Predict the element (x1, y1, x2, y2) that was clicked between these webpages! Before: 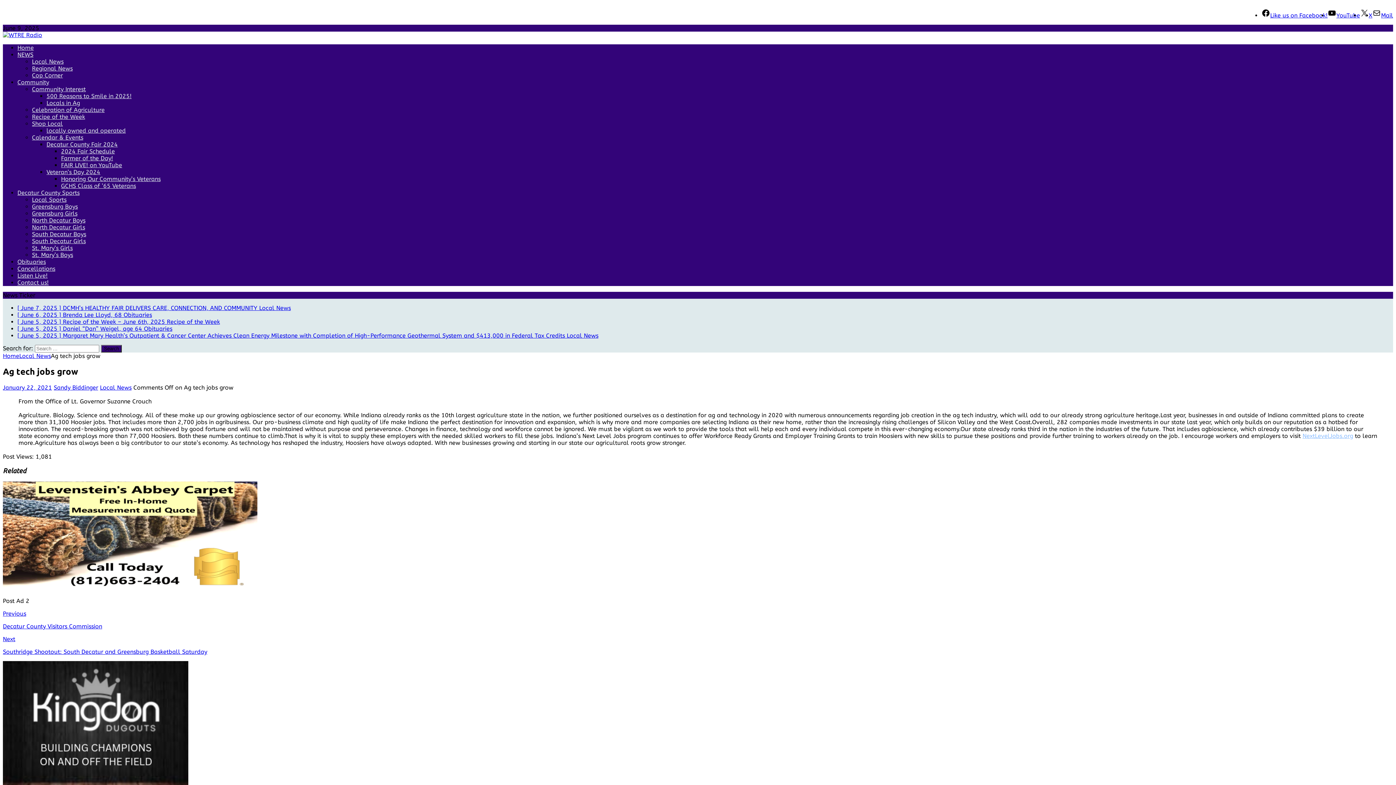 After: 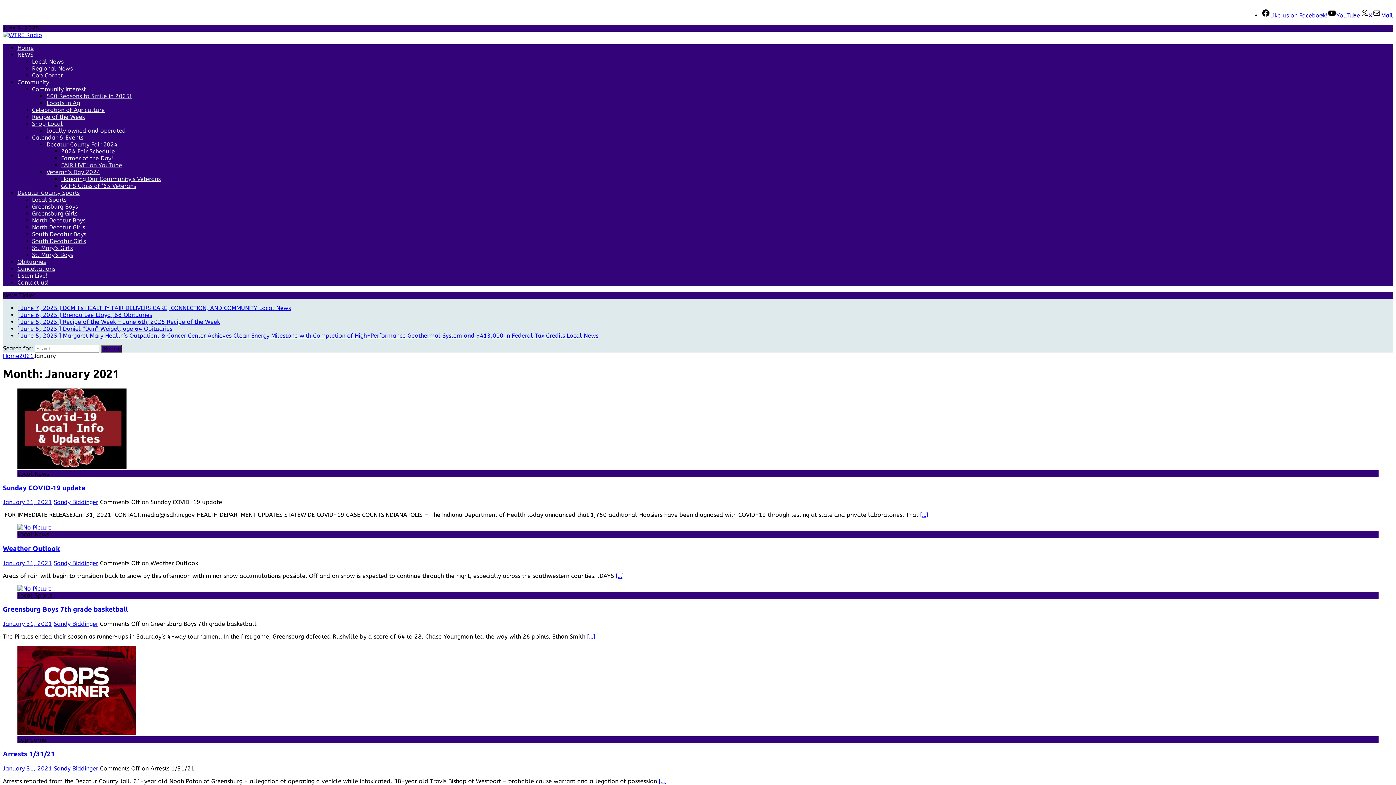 Action: label: January 22, 2021 bbox: (2, 384, 52, 391)